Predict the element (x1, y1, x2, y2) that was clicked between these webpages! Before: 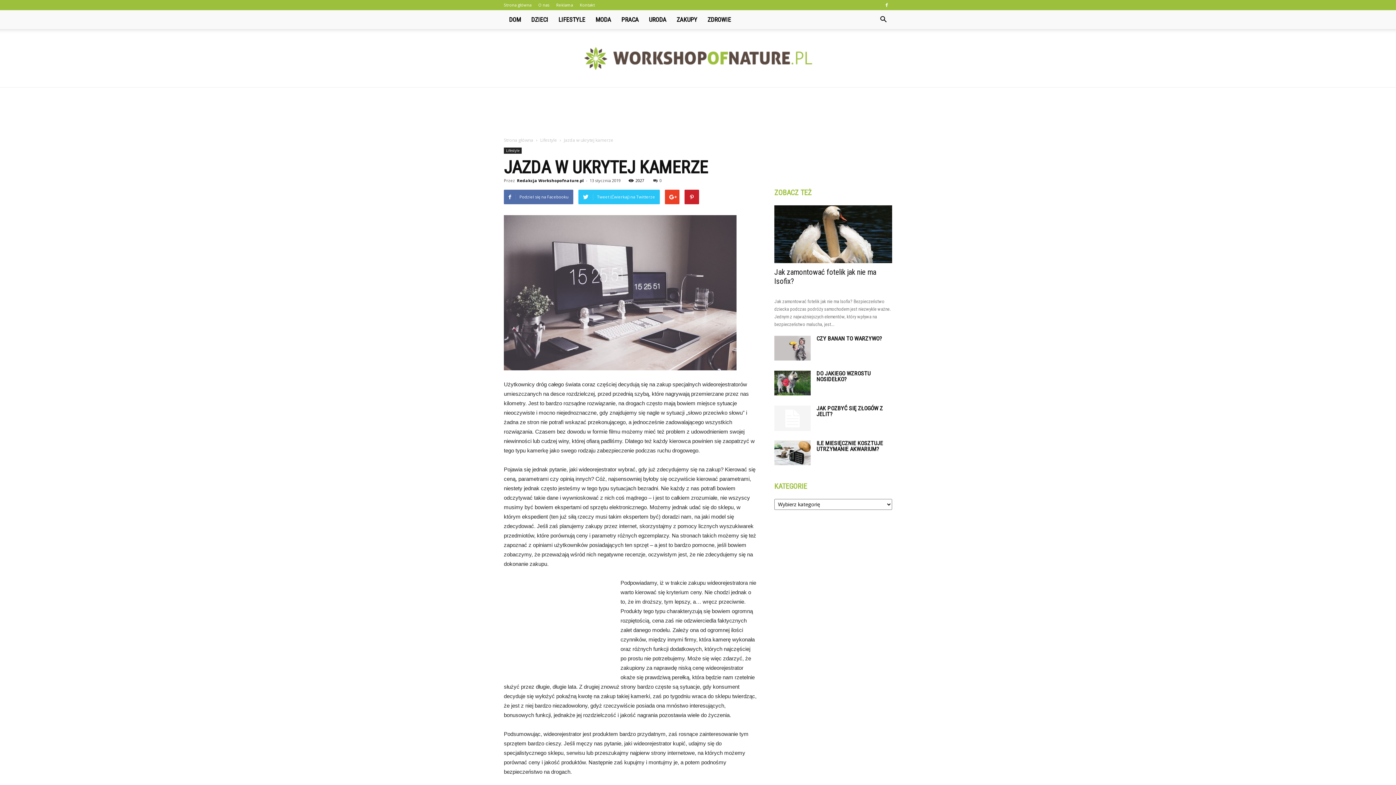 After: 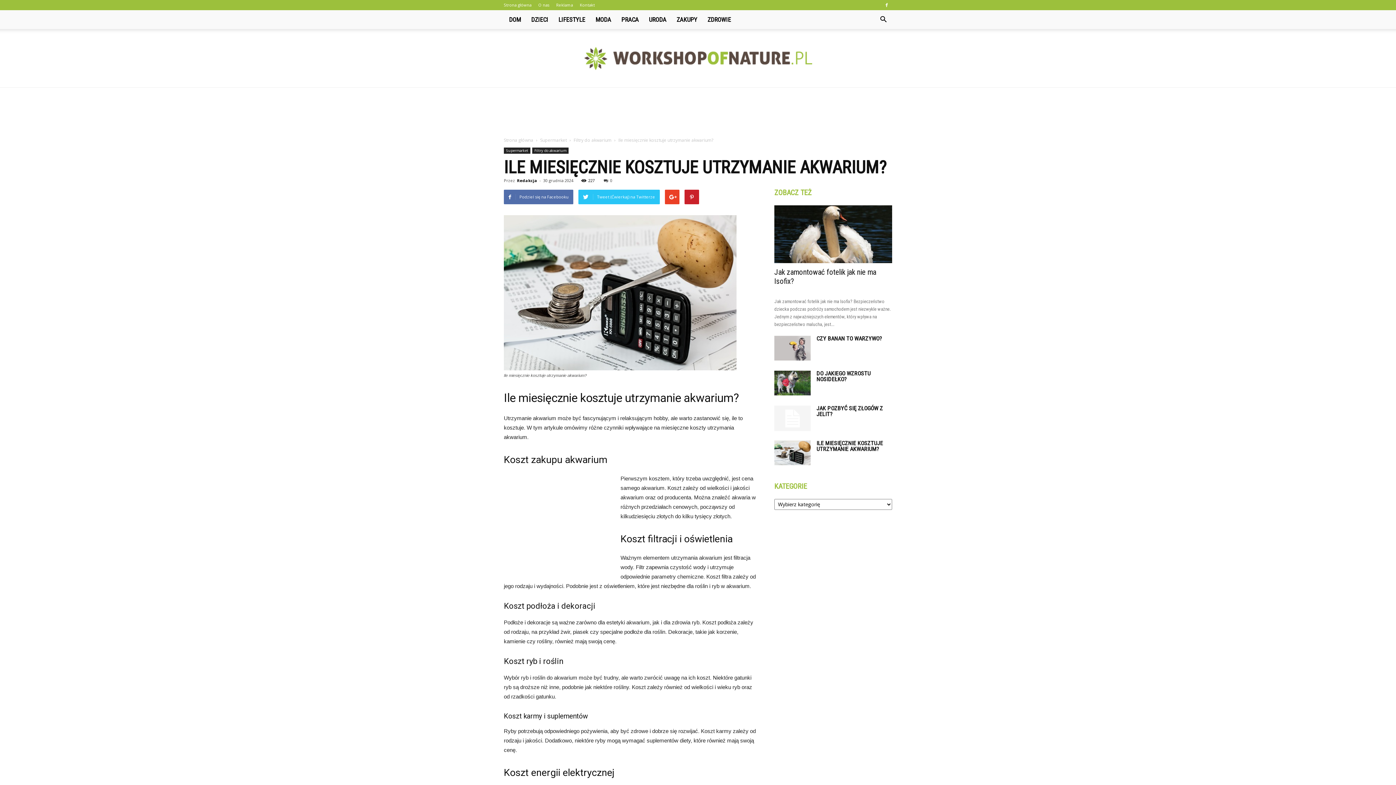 Action: label: ILE MIESIĘCZNIE KOSZTUJE UTRZYMANIE AKWARIUM? bbox: (816, 439, 883, 452)